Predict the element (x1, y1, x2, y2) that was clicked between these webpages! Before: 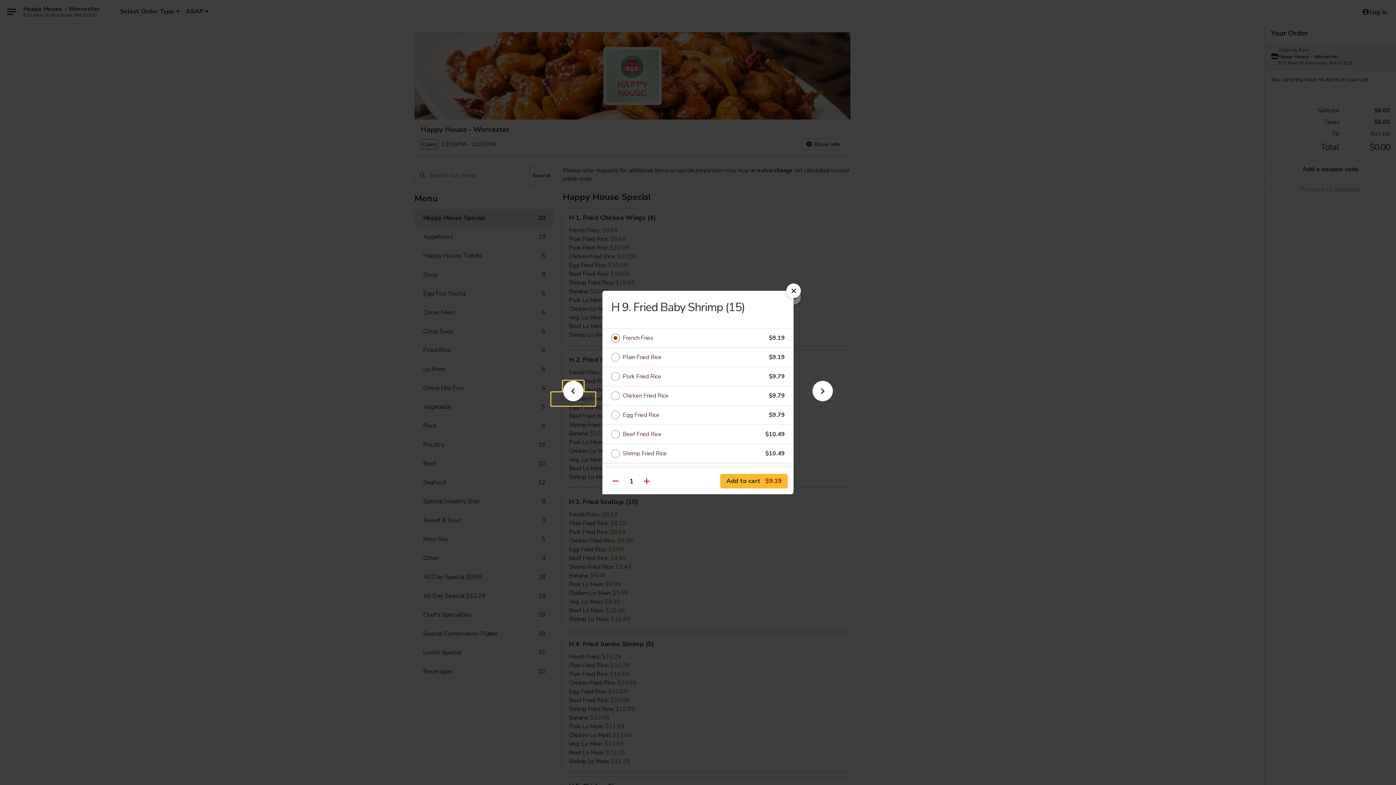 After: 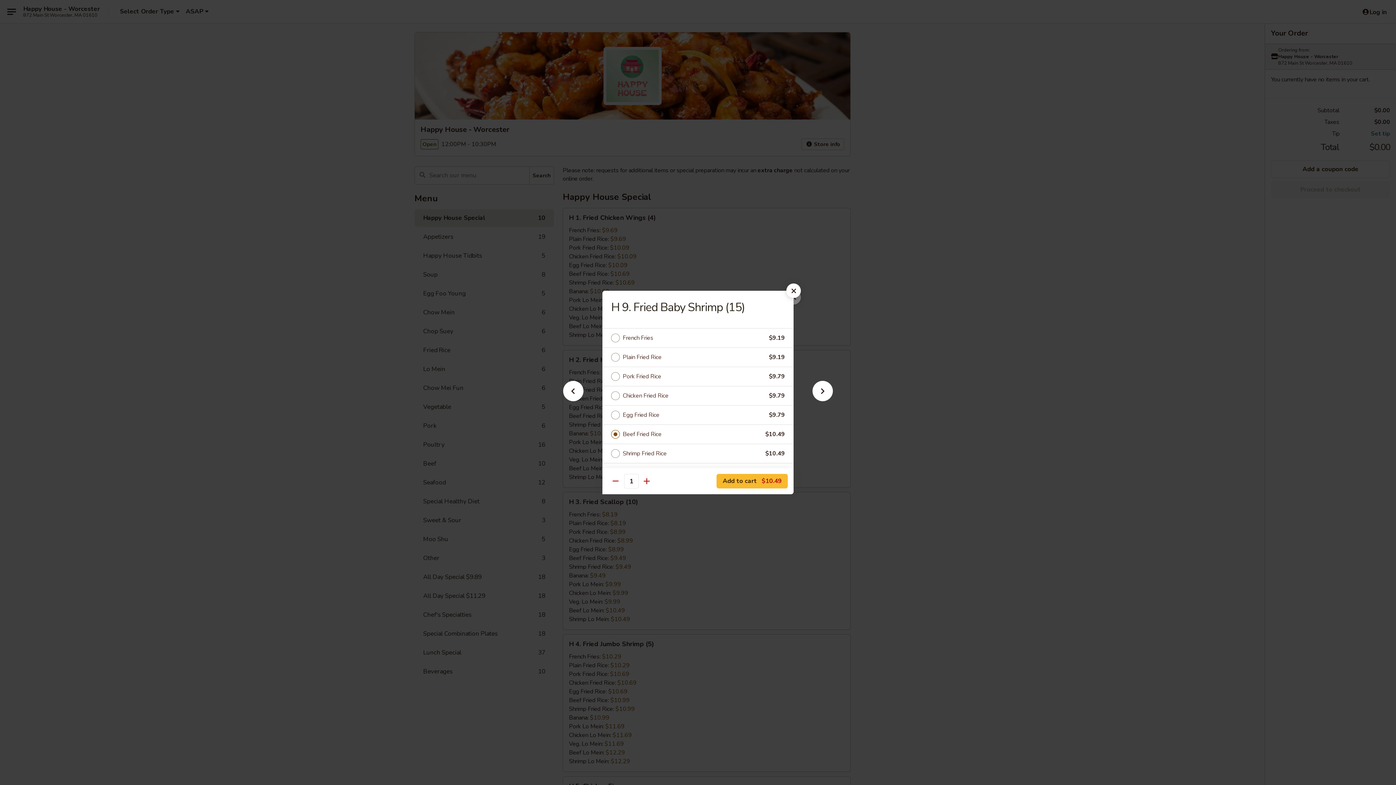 Action: bbox: (622, 429, 765, 439) label: Beef Fried Rice